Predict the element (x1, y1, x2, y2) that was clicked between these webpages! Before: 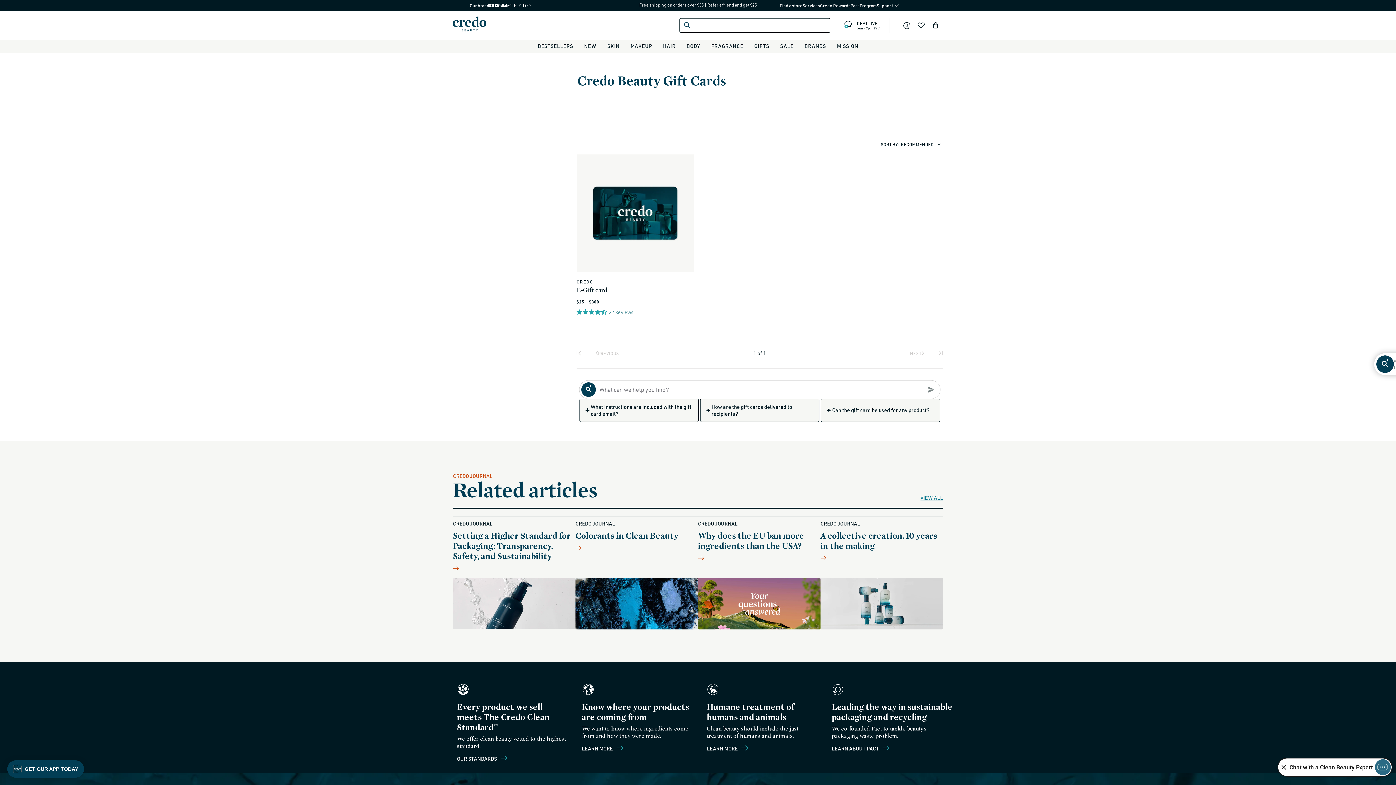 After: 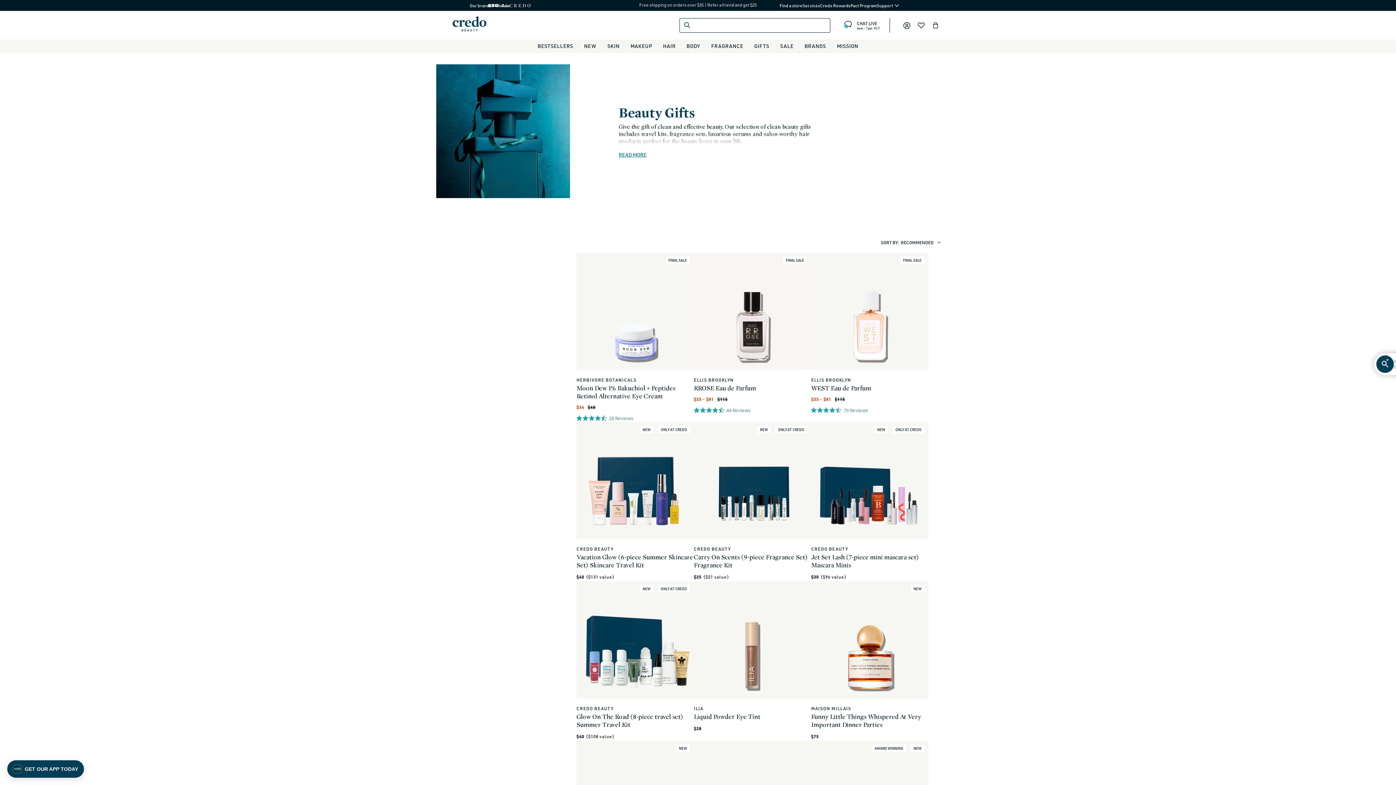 Action: label: GIFTS bbox: (754, 39, 769, 52)